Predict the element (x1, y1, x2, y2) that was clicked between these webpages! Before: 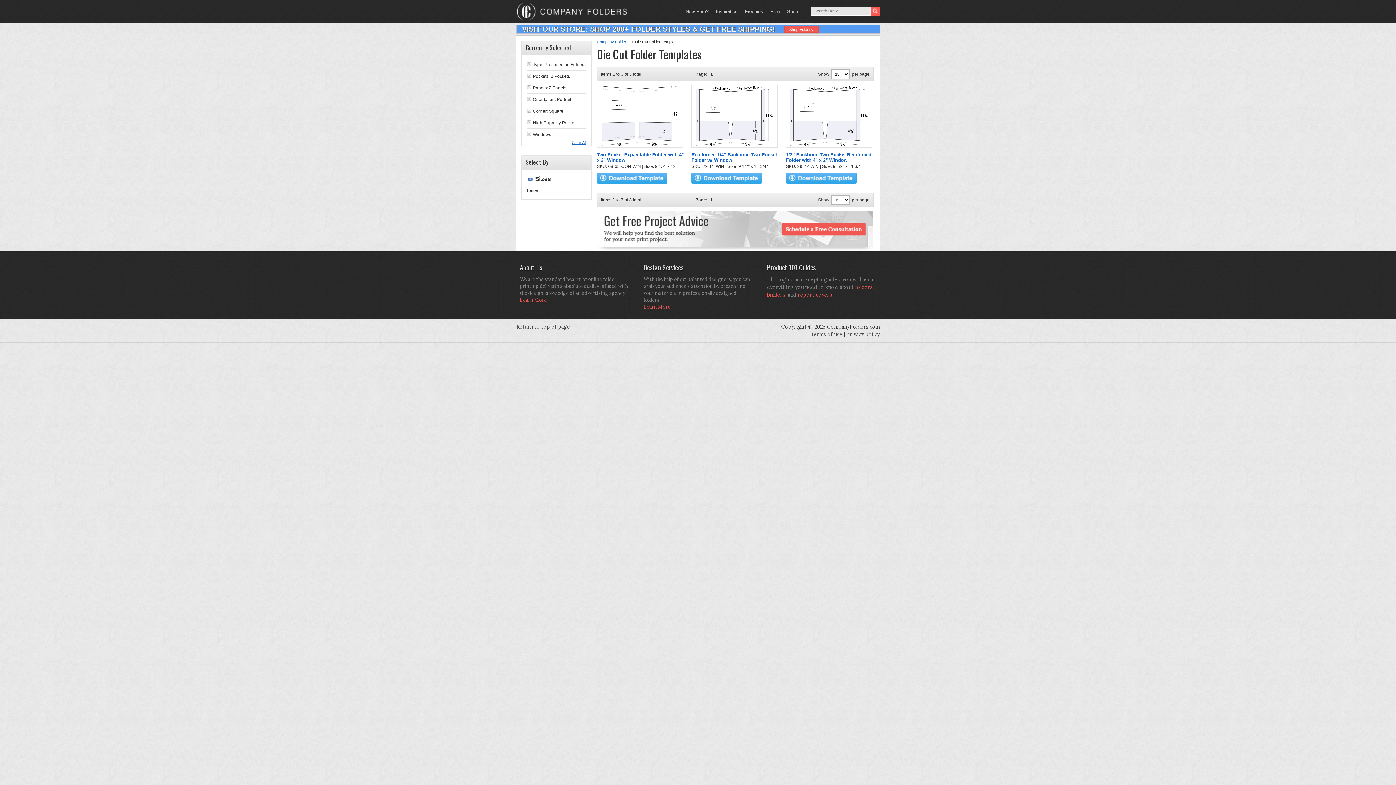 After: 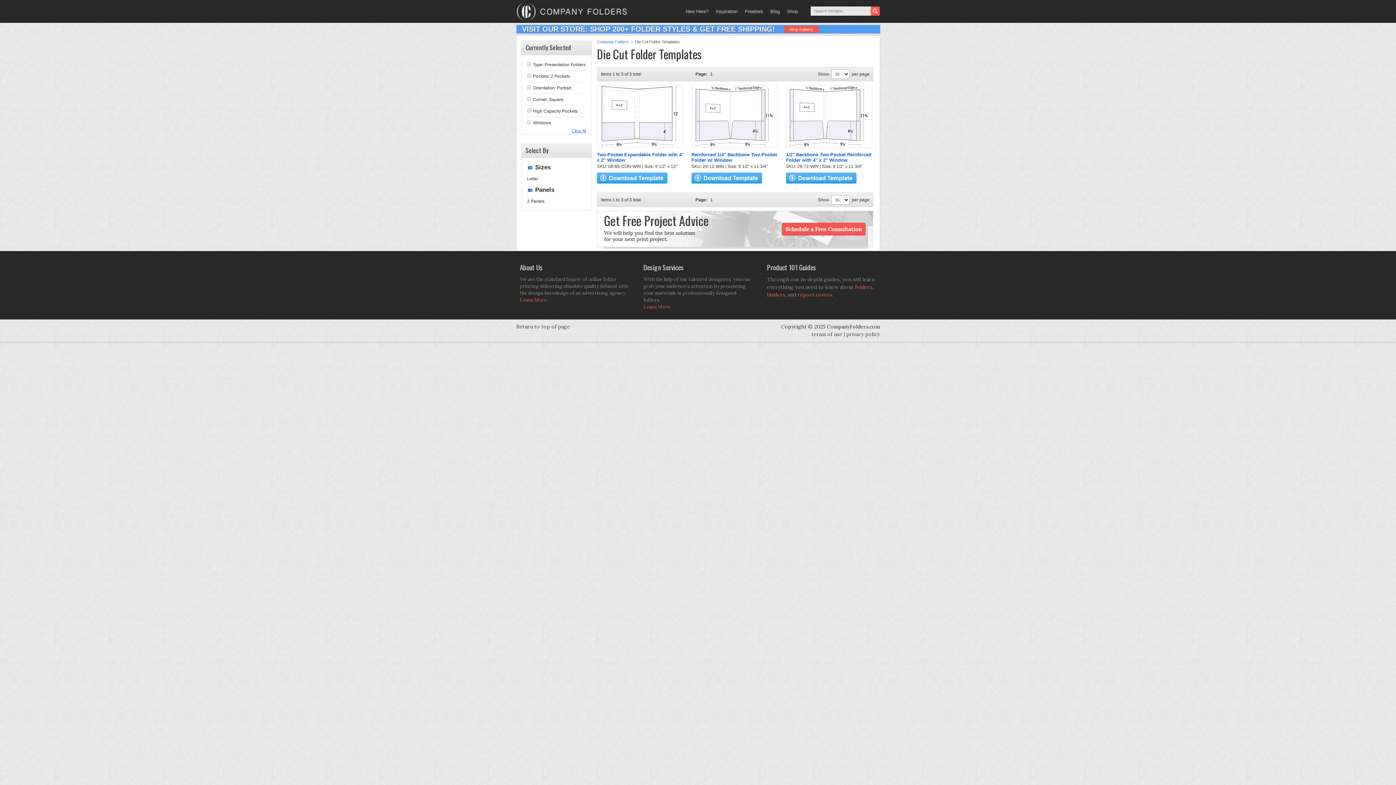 Action: bbox: (527, 85, 531, 89)